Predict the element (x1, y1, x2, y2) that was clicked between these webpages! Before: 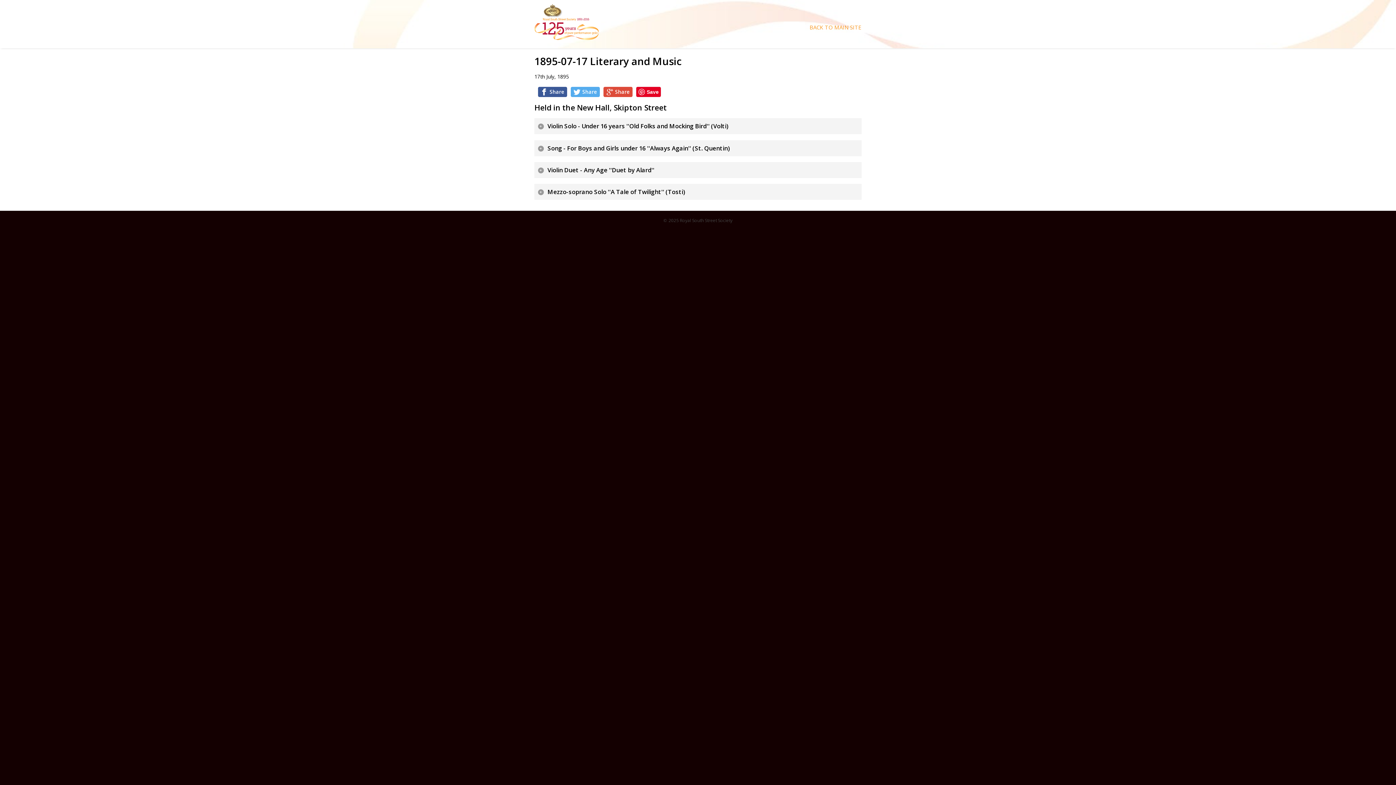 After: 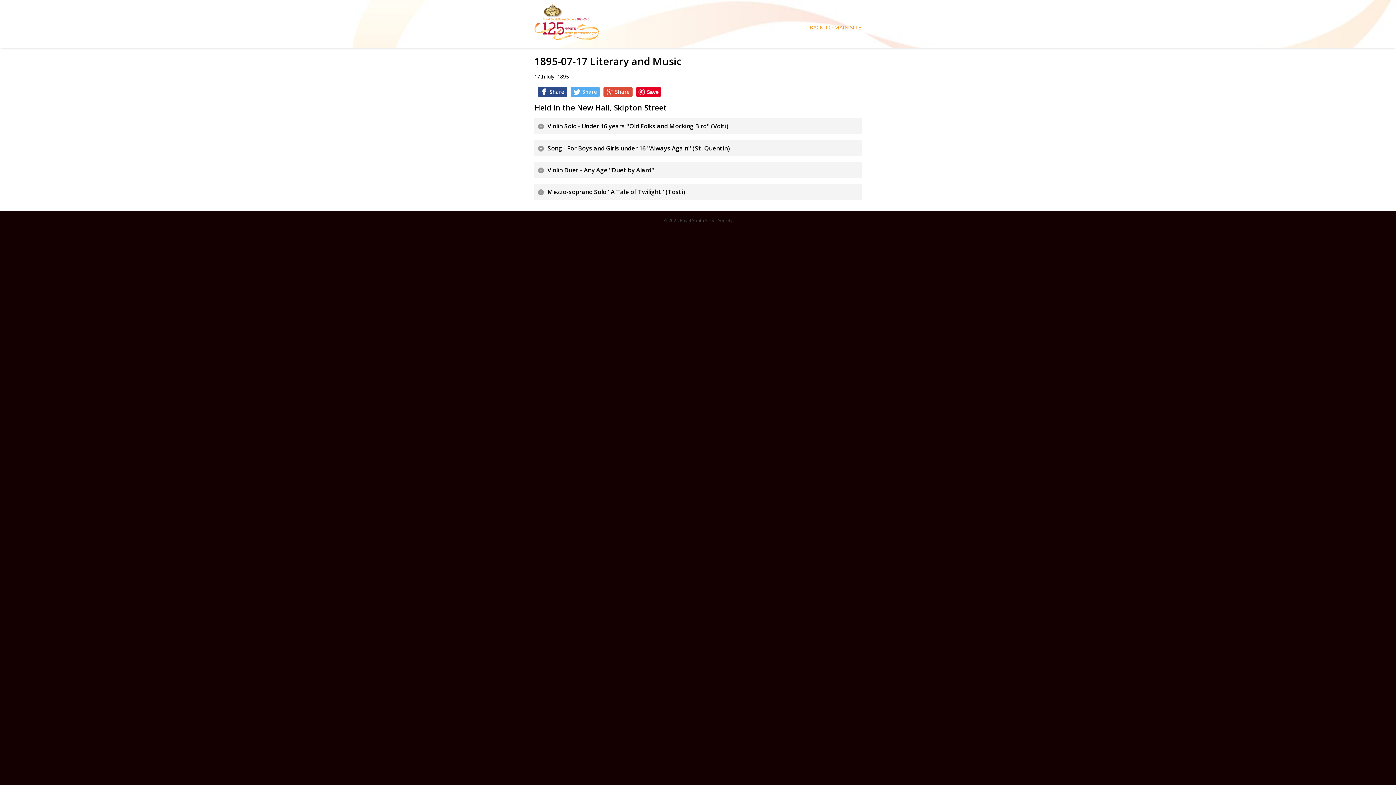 Action: bbox: (538, 86, 567, 96) label: Share